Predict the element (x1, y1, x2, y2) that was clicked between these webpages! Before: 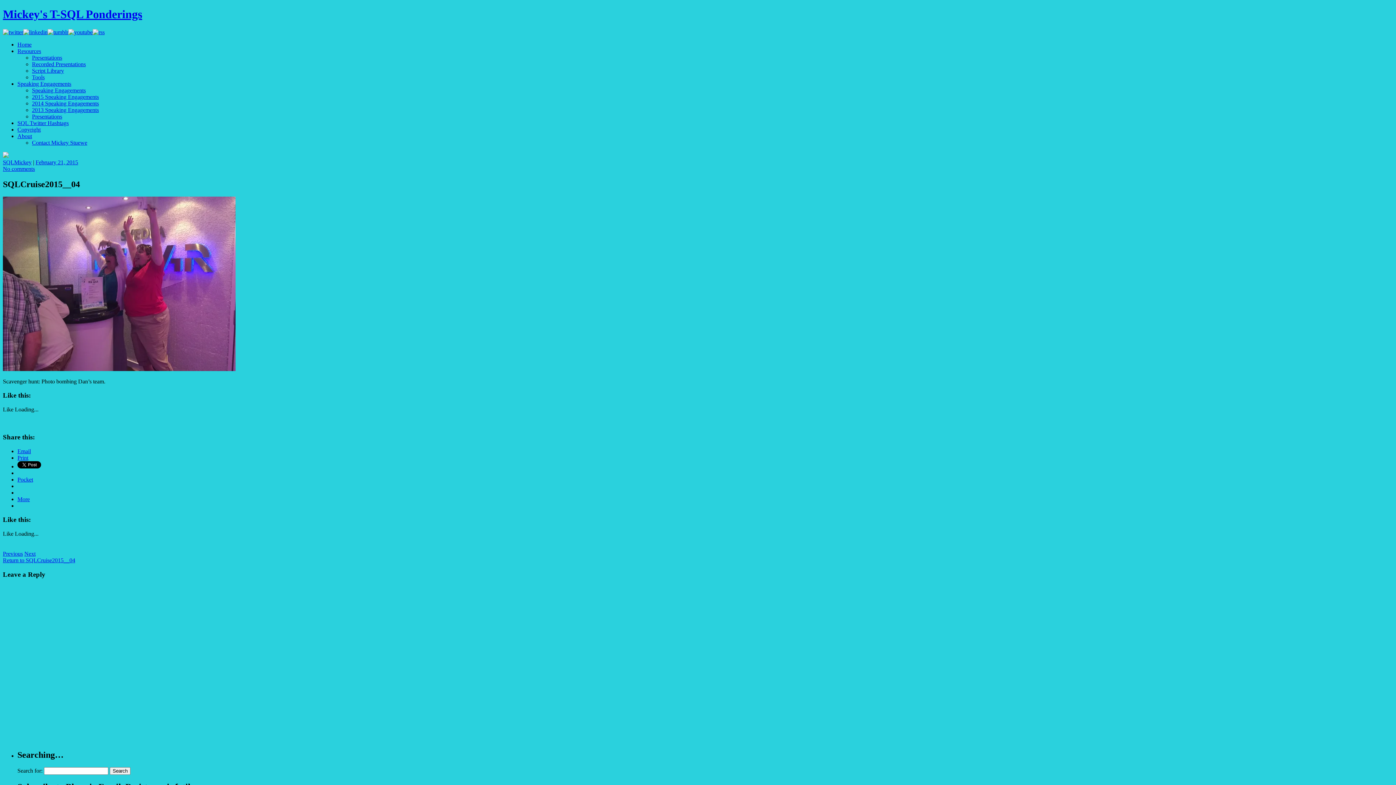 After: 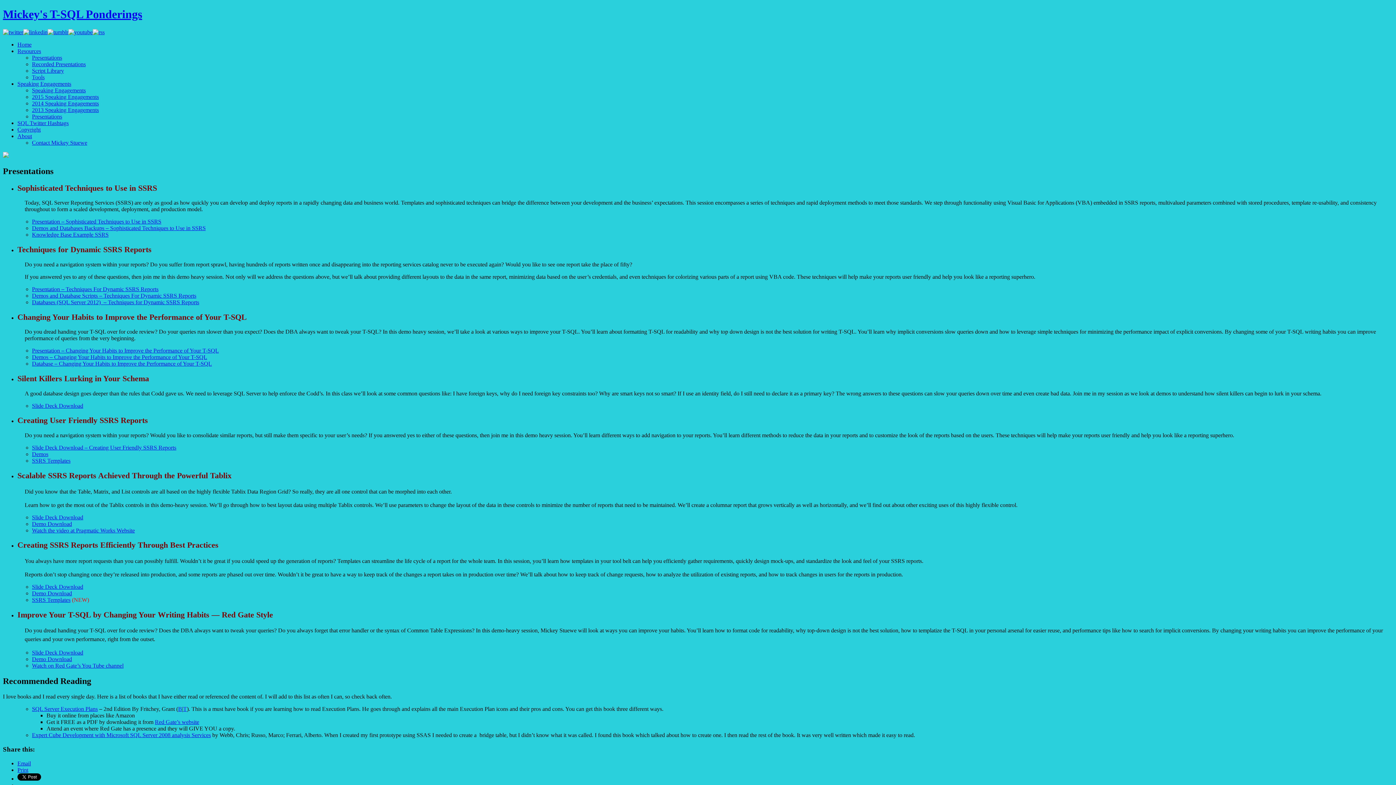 Action: bbox: (17, 47, 41, 54) label: Resources